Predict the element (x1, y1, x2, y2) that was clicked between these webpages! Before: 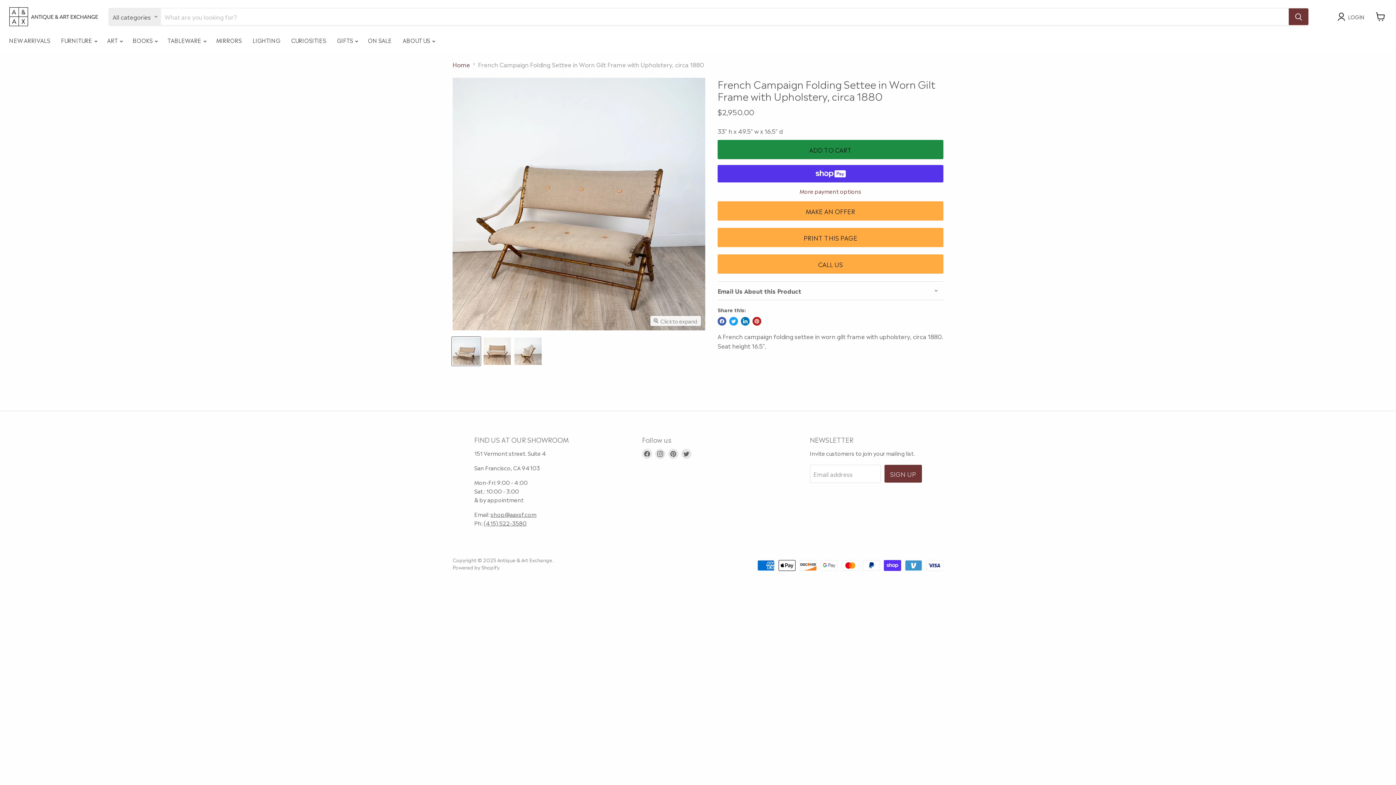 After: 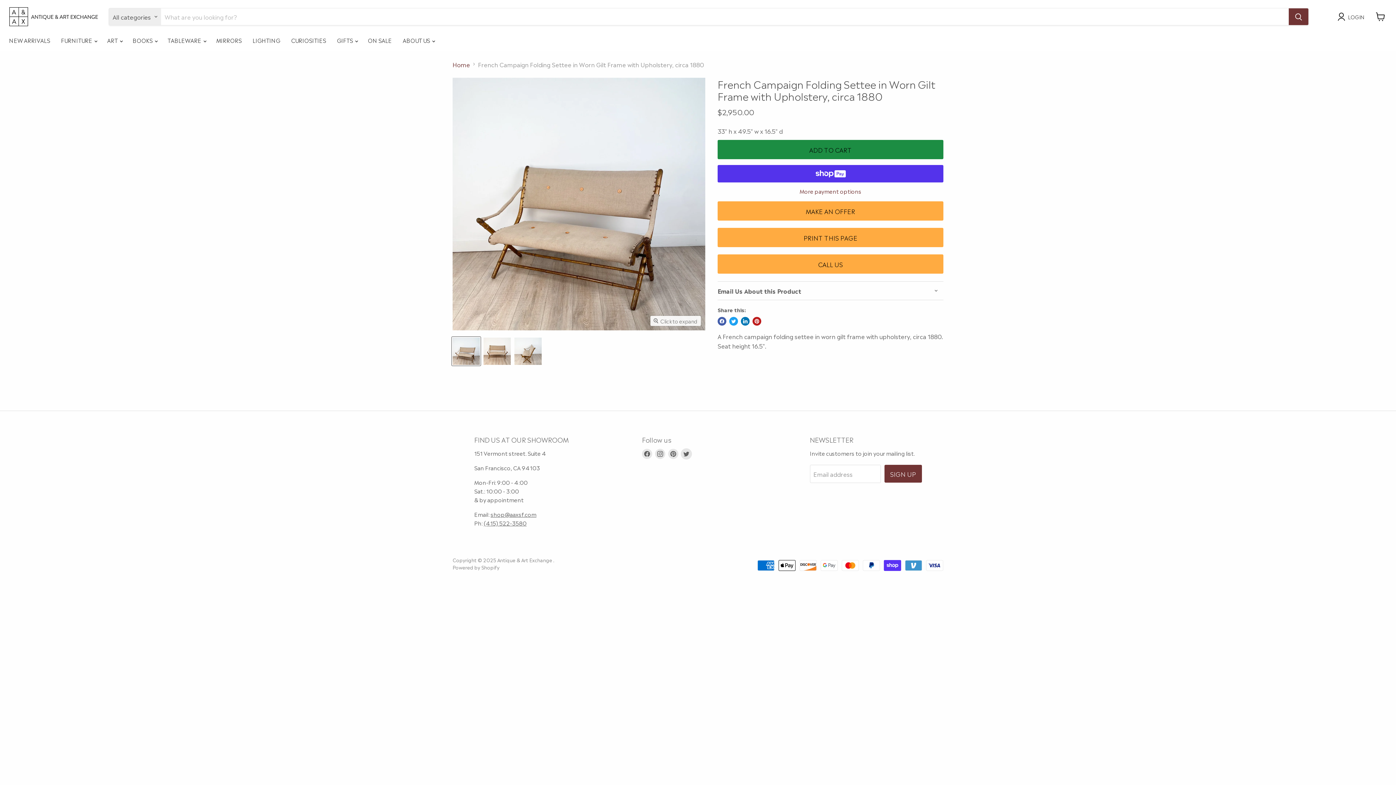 Action: label: Find us on Twitter bbox: (681, 449, 691, 459)